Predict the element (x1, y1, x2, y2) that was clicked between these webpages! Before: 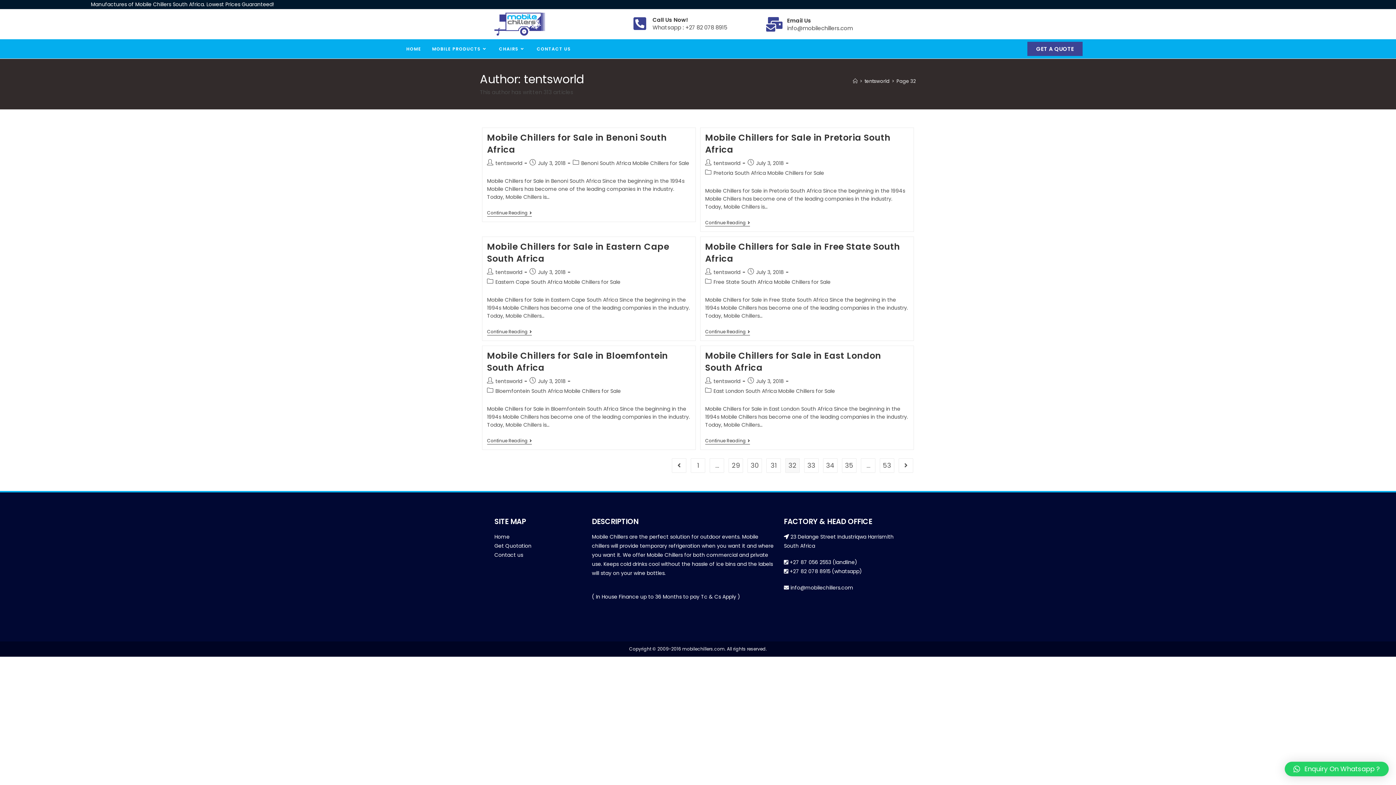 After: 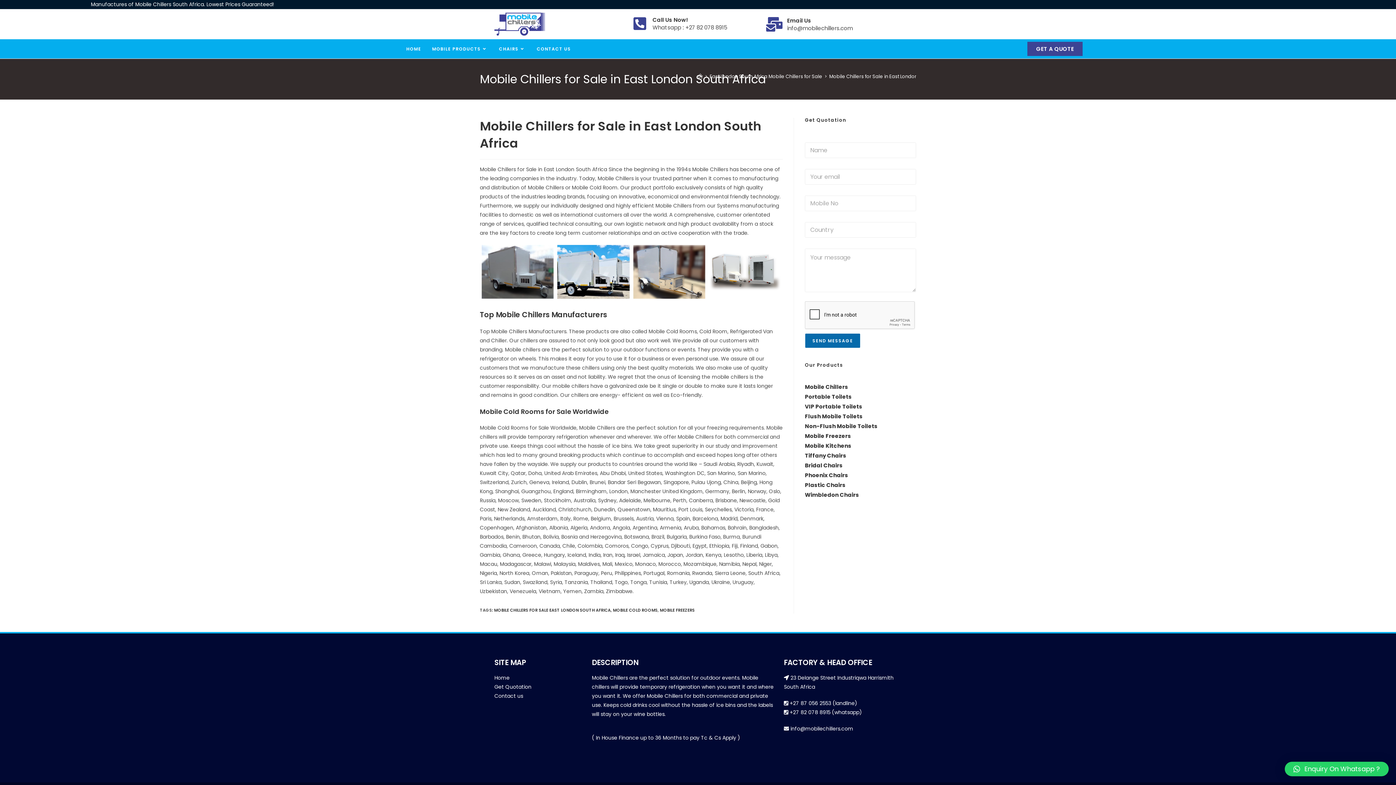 Action: bbox: (705, 349, 881, 373) label: Mobile Chillers for Sale in East London South Africa